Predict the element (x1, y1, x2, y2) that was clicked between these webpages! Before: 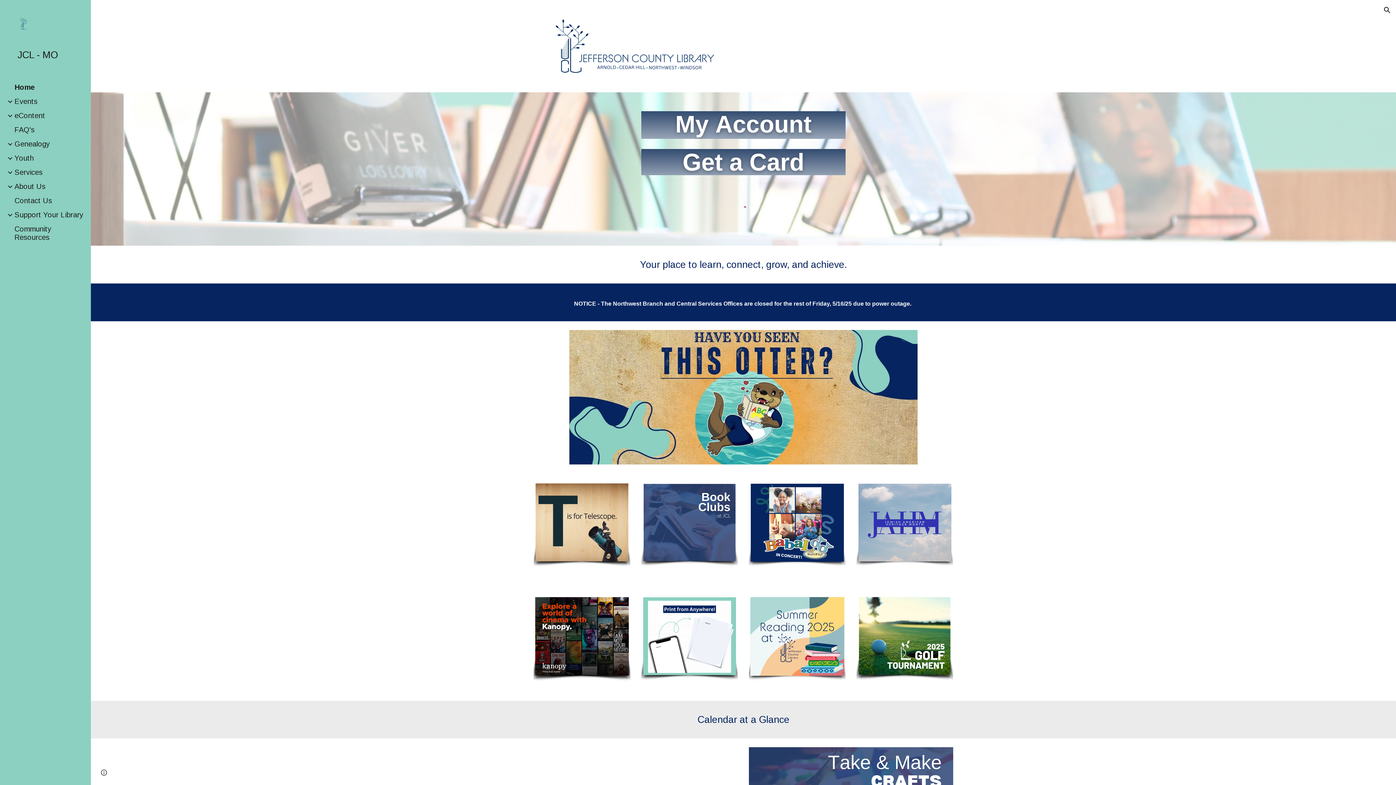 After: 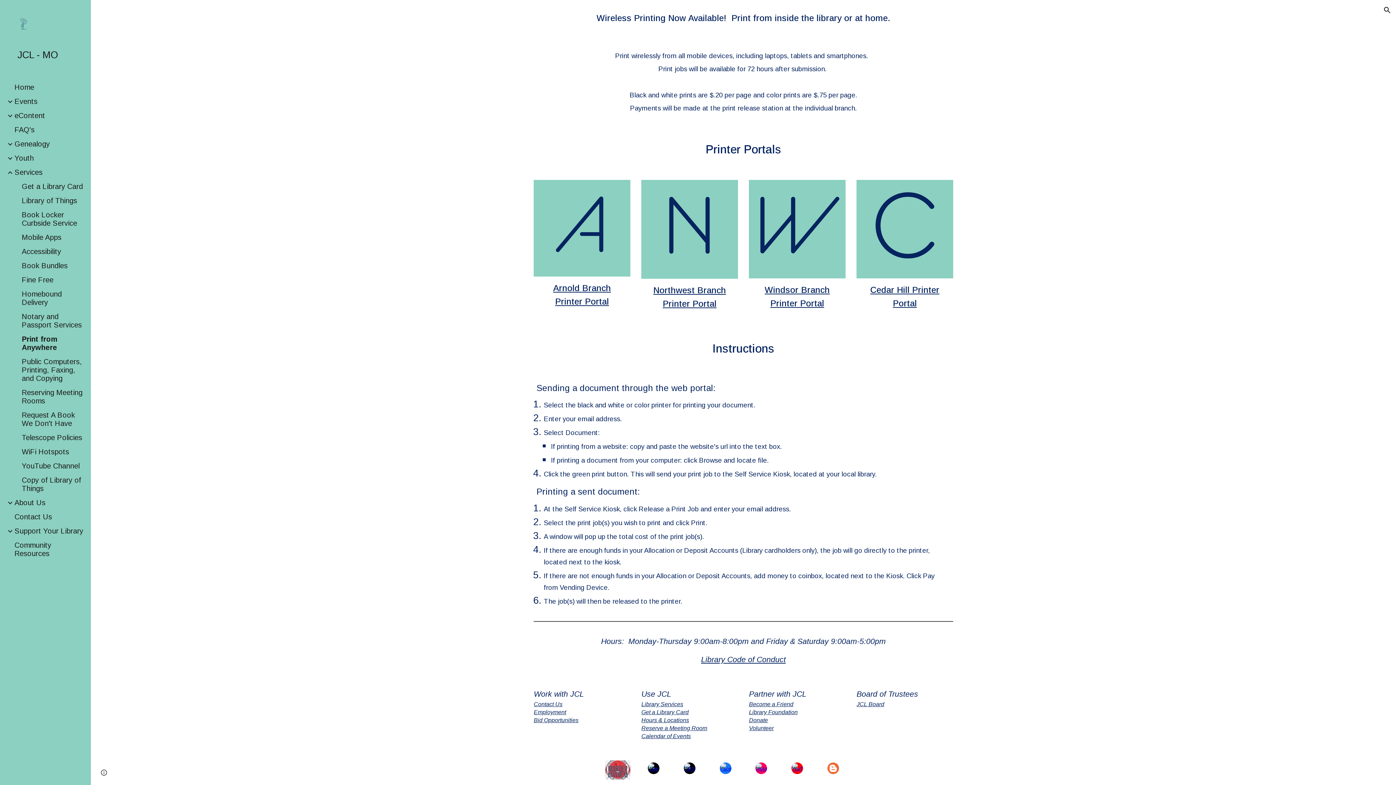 Action: bbox: (641, 595, 738, 692)